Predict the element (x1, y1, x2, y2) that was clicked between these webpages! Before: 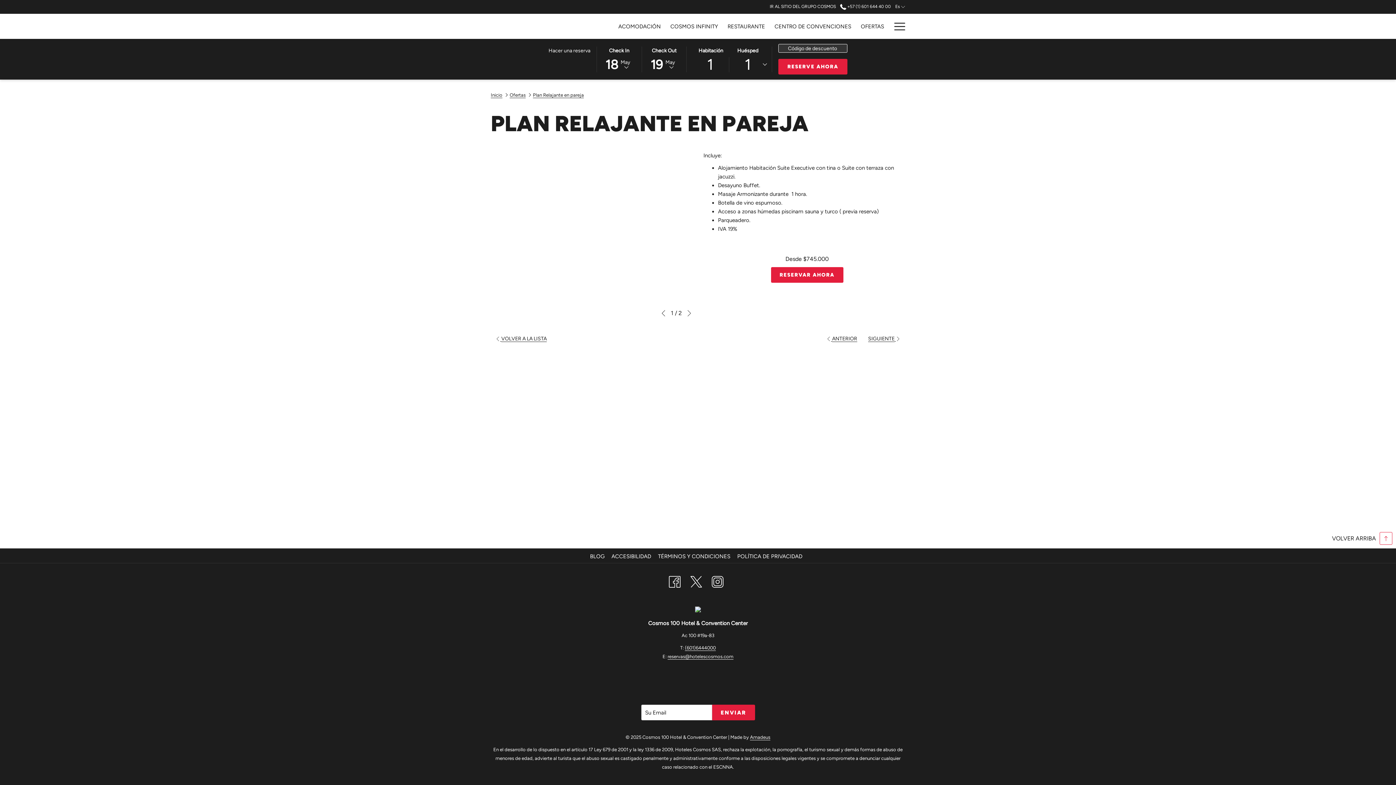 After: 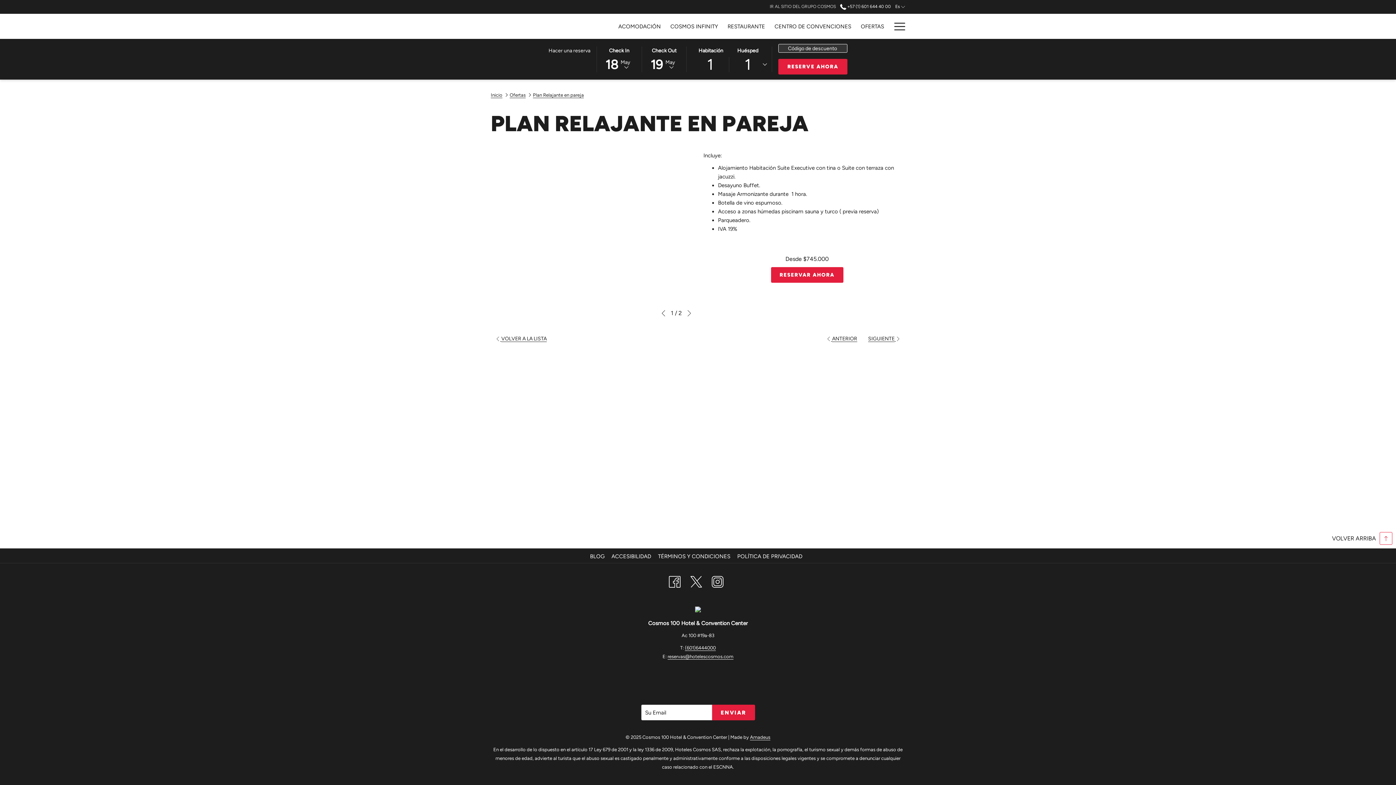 Action: label: IR AL SITIO DEL GRUPO COSMOS bbox: (769, 4, 836, 9)